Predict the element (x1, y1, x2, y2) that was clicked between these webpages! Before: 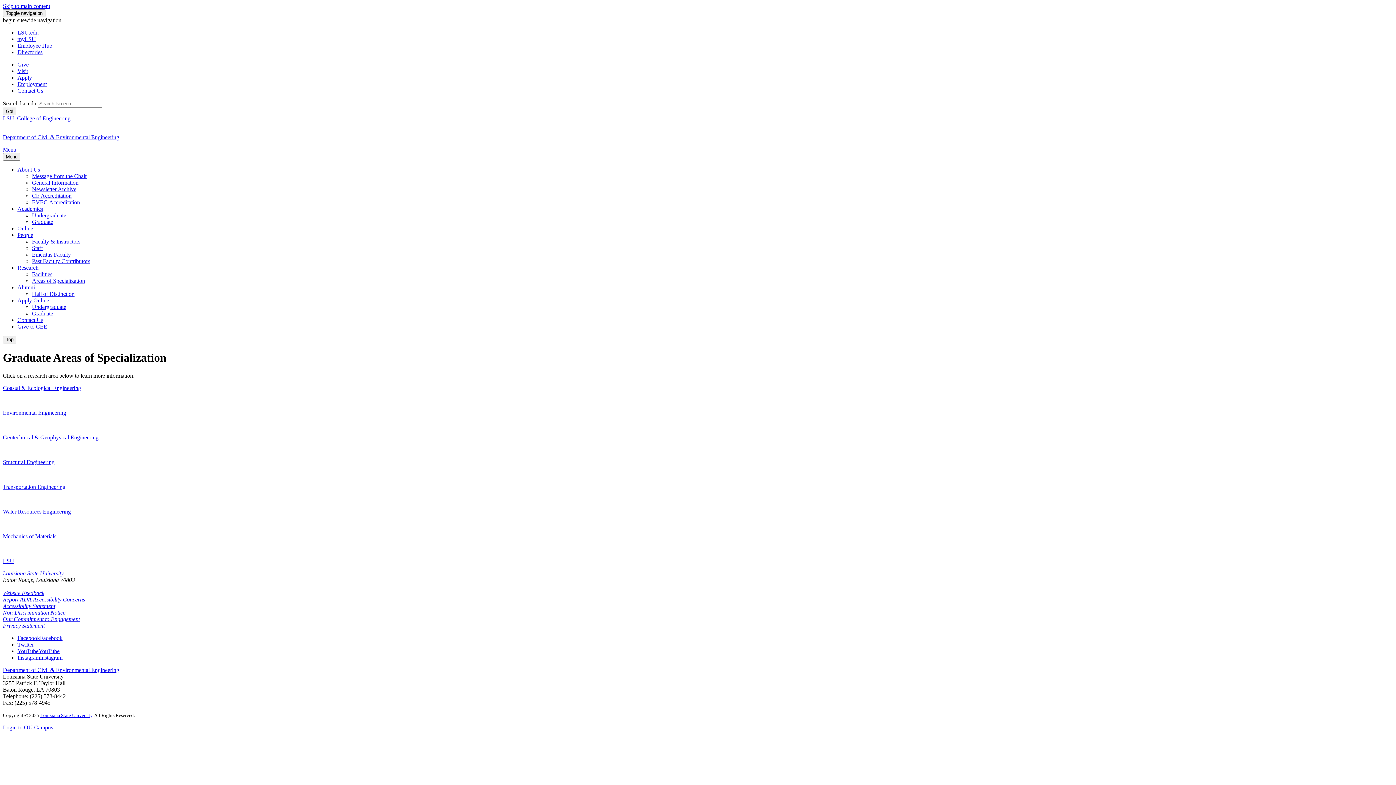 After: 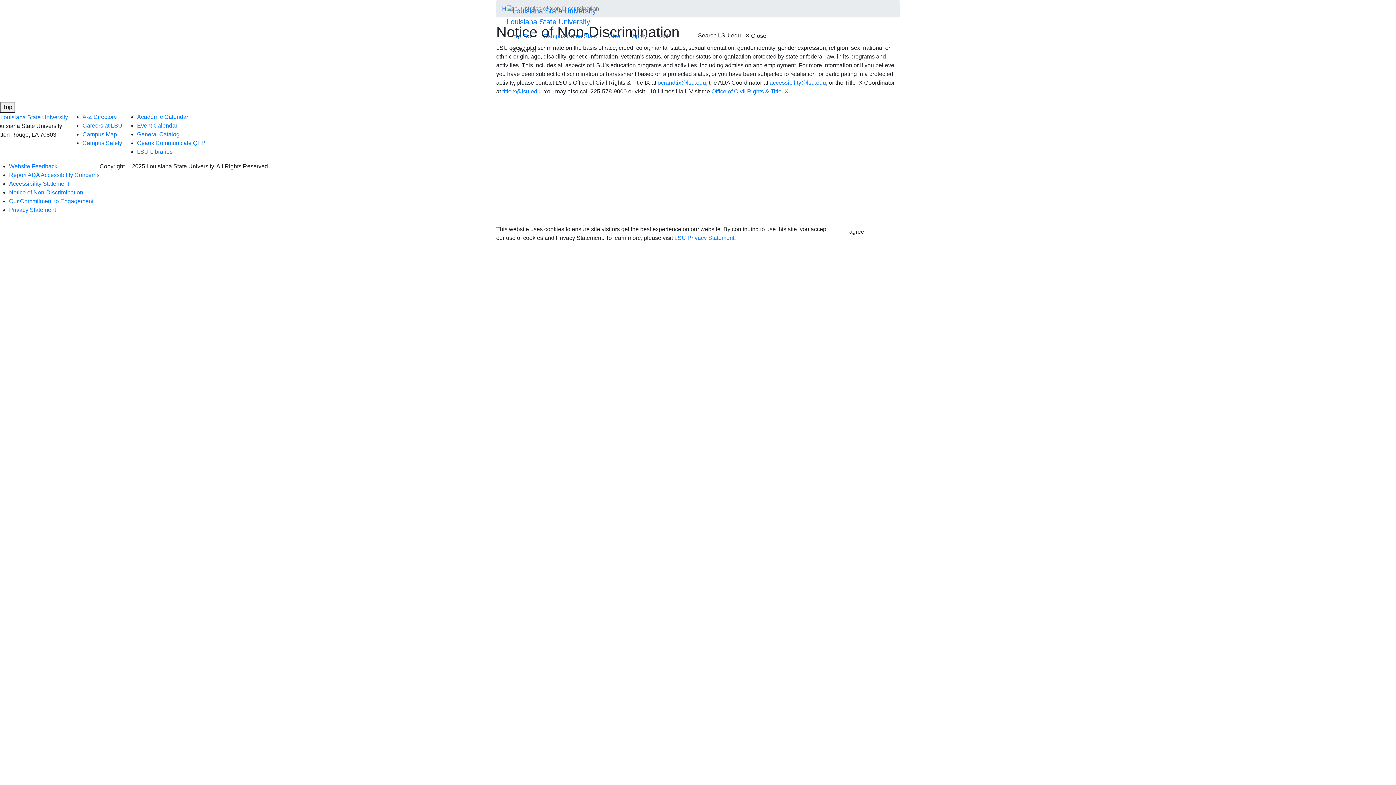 Action: label: Non-Discrimination Notice bbox: (2, 609, 65, 615)